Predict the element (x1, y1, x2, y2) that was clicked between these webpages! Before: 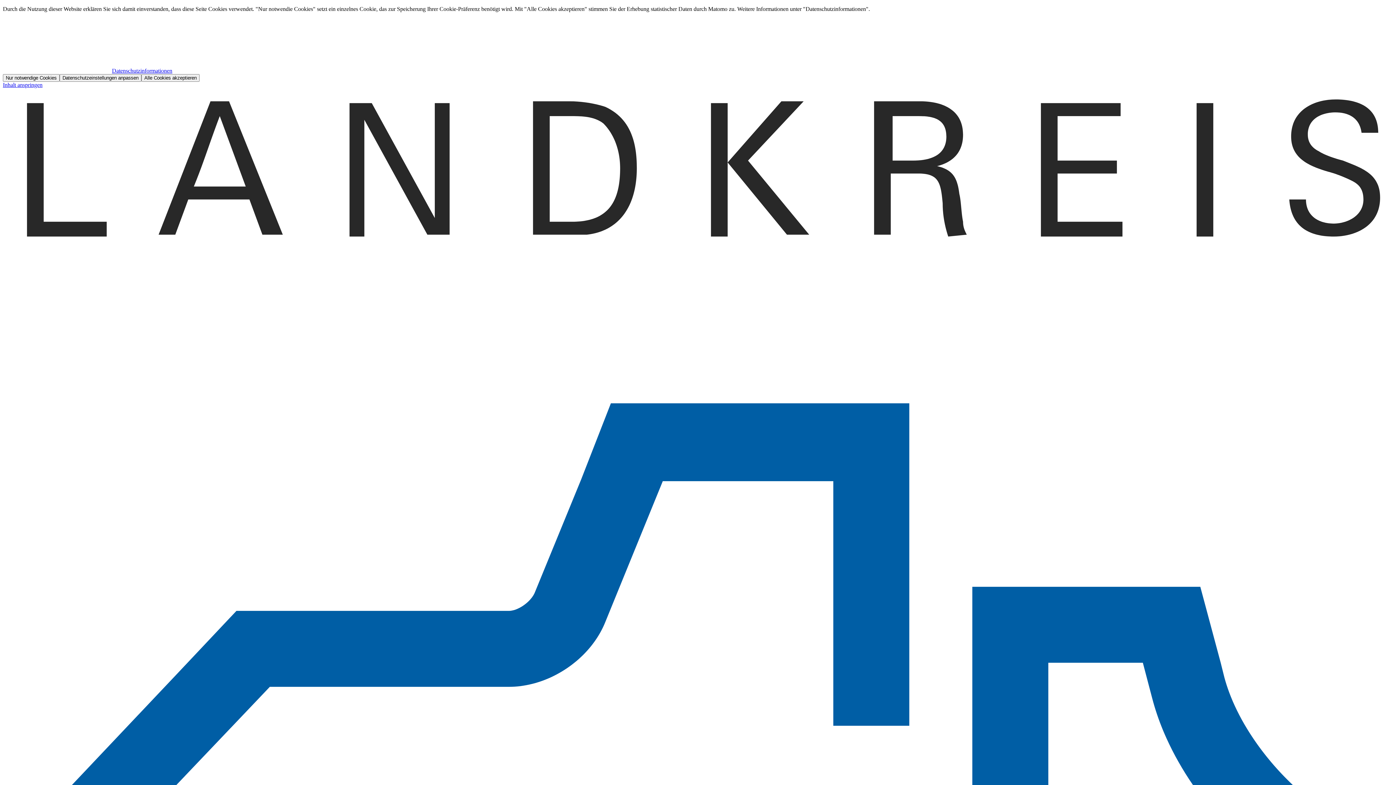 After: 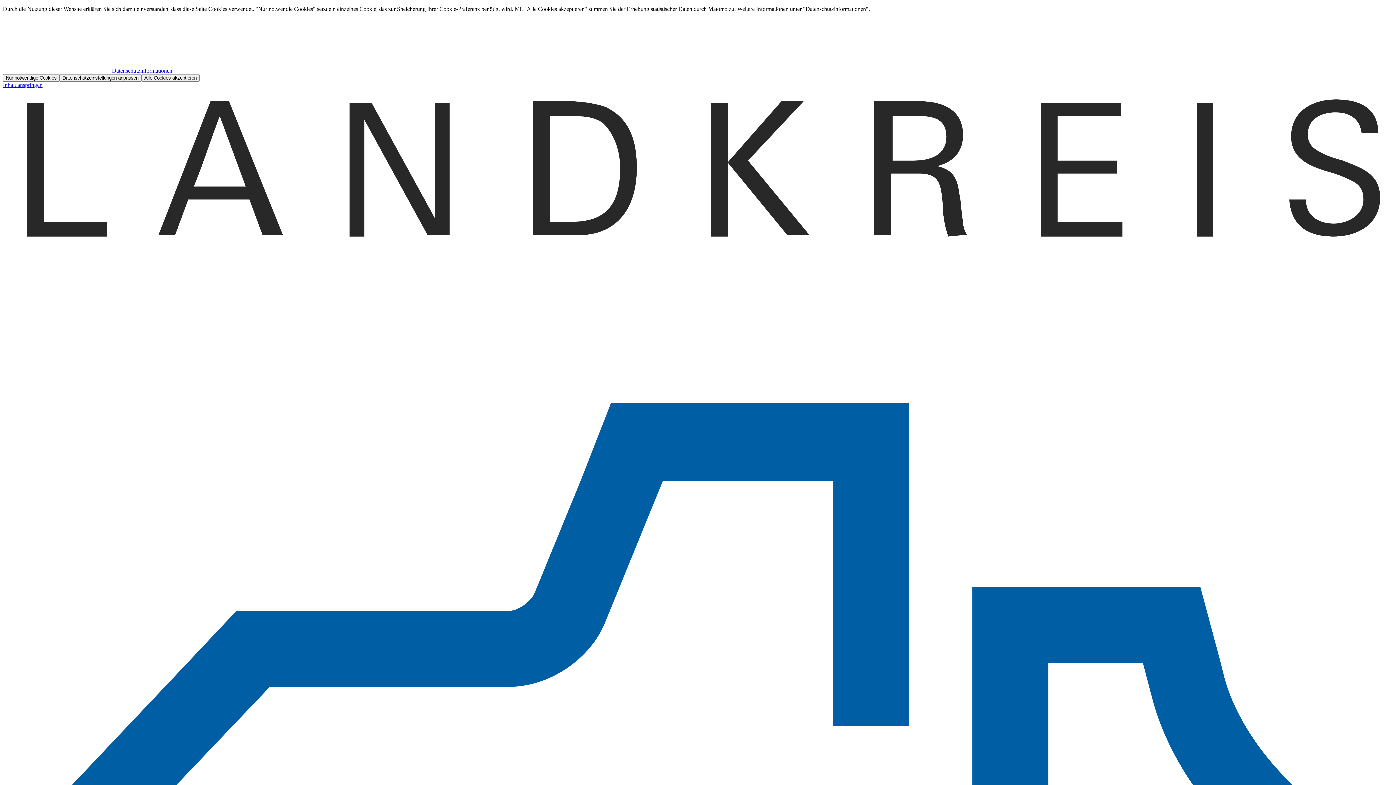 Action: bbox: (2, 67, 172, 73) label: Datenschutzinformationen